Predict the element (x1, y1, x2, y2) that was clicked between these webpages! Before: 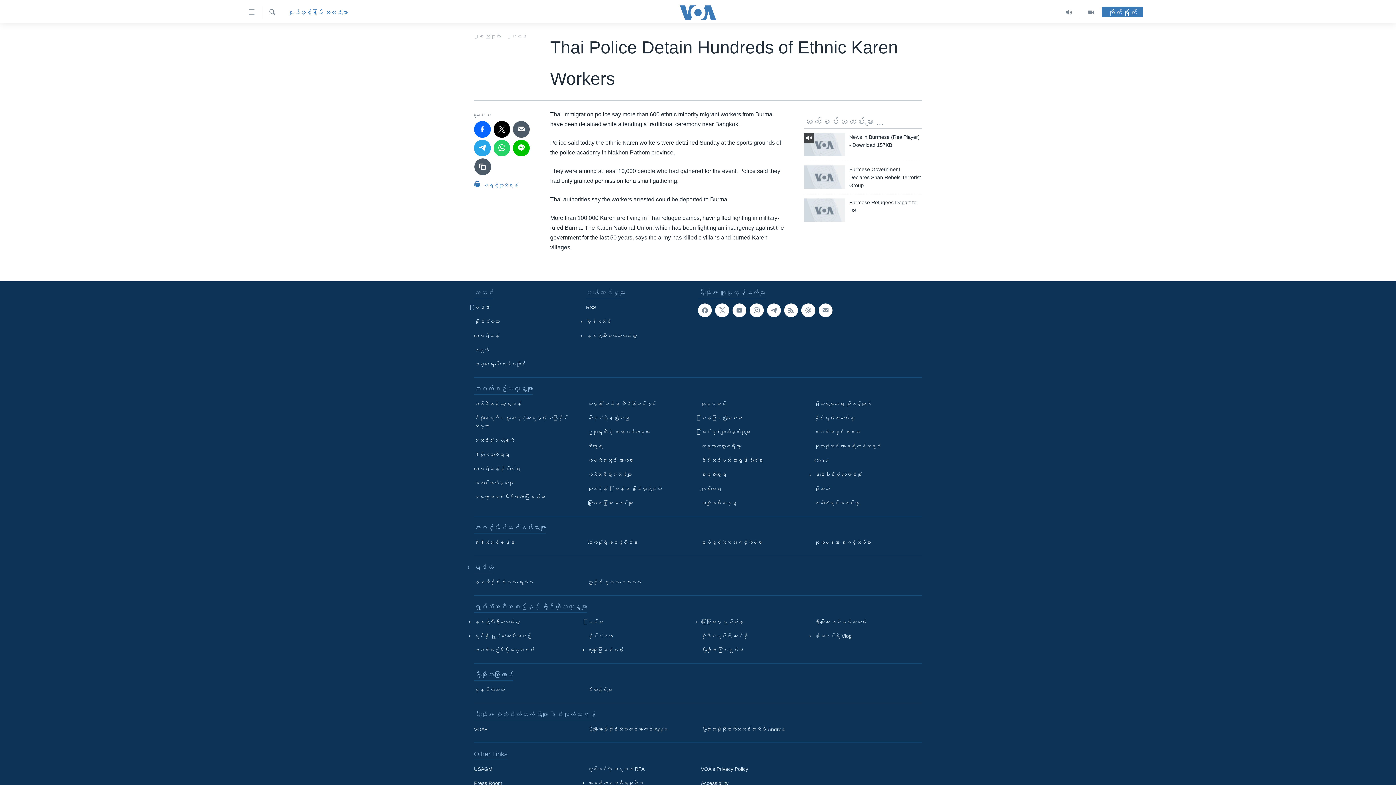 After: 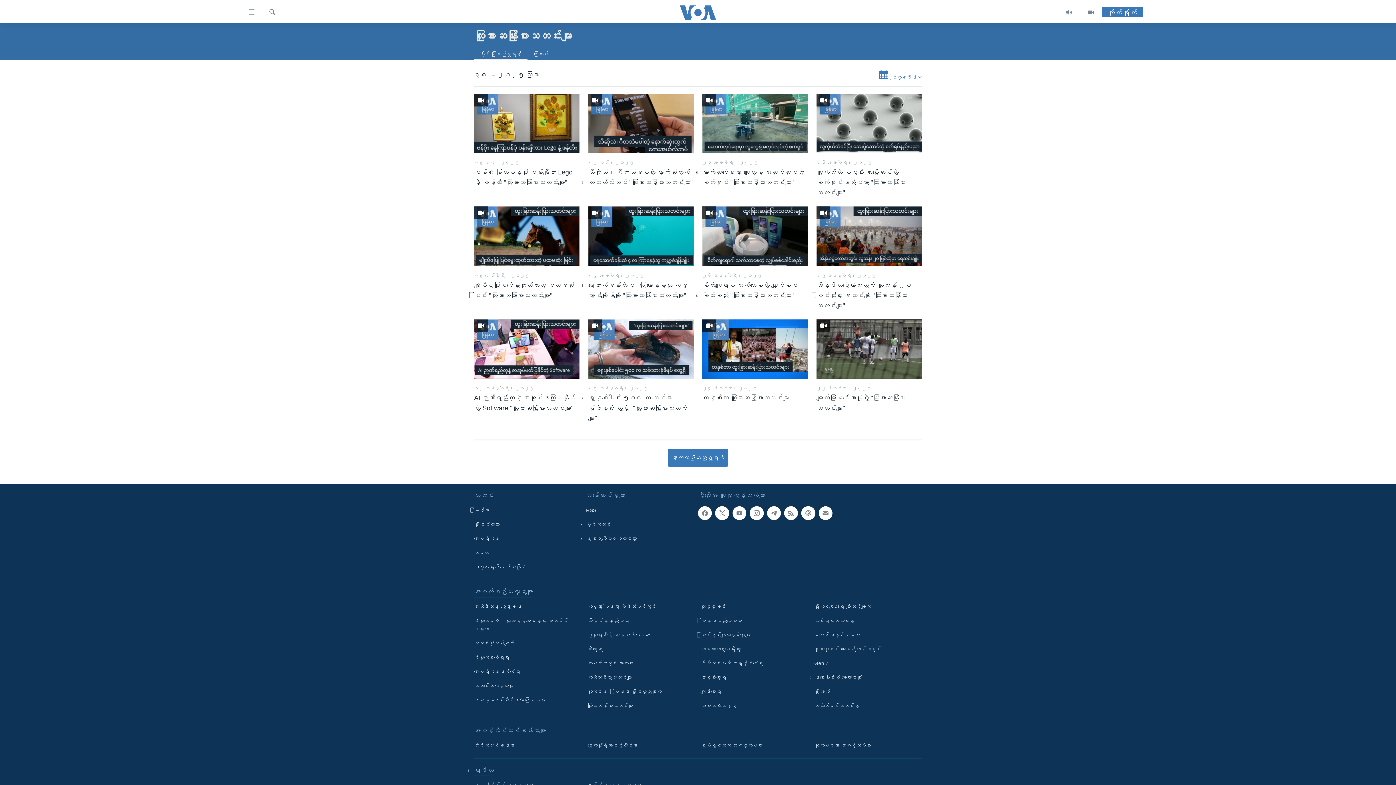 Action: label: ထူးခြားဆန်းပြားသတင်းများ bbox: (587, 499, 690, 507)